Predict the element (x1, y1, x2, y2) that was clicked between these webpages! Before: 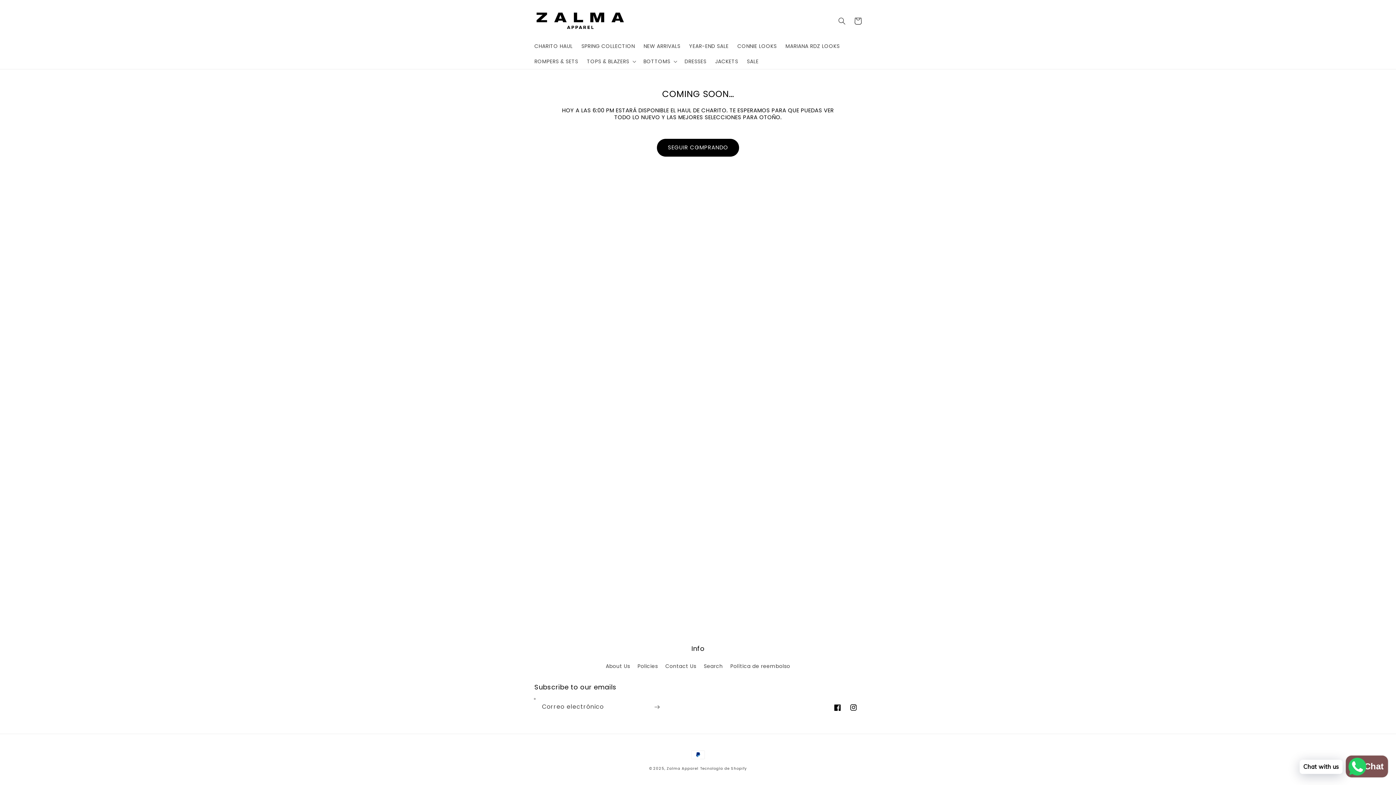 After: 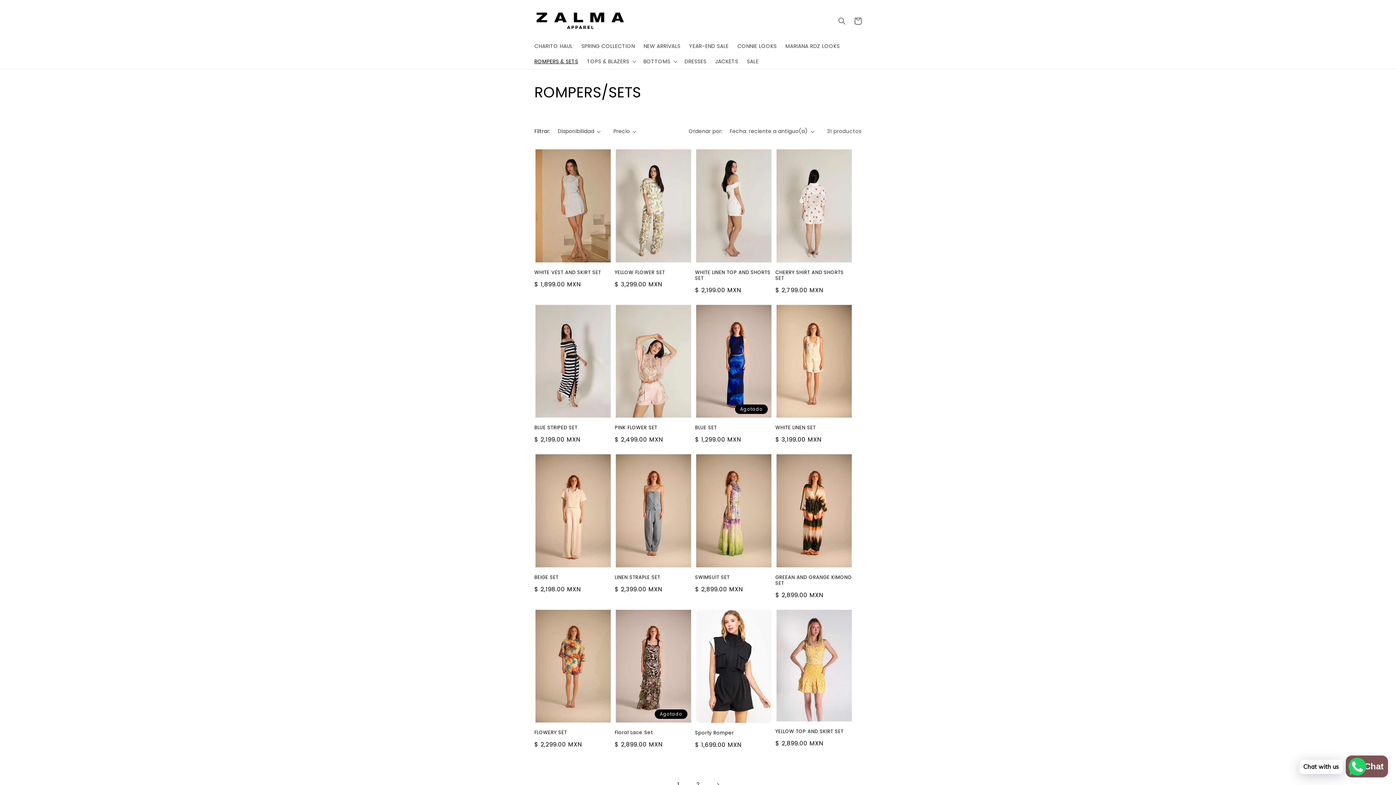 Action: bbox: (530, 53, 582, 69) label: ROMPERS & SETS